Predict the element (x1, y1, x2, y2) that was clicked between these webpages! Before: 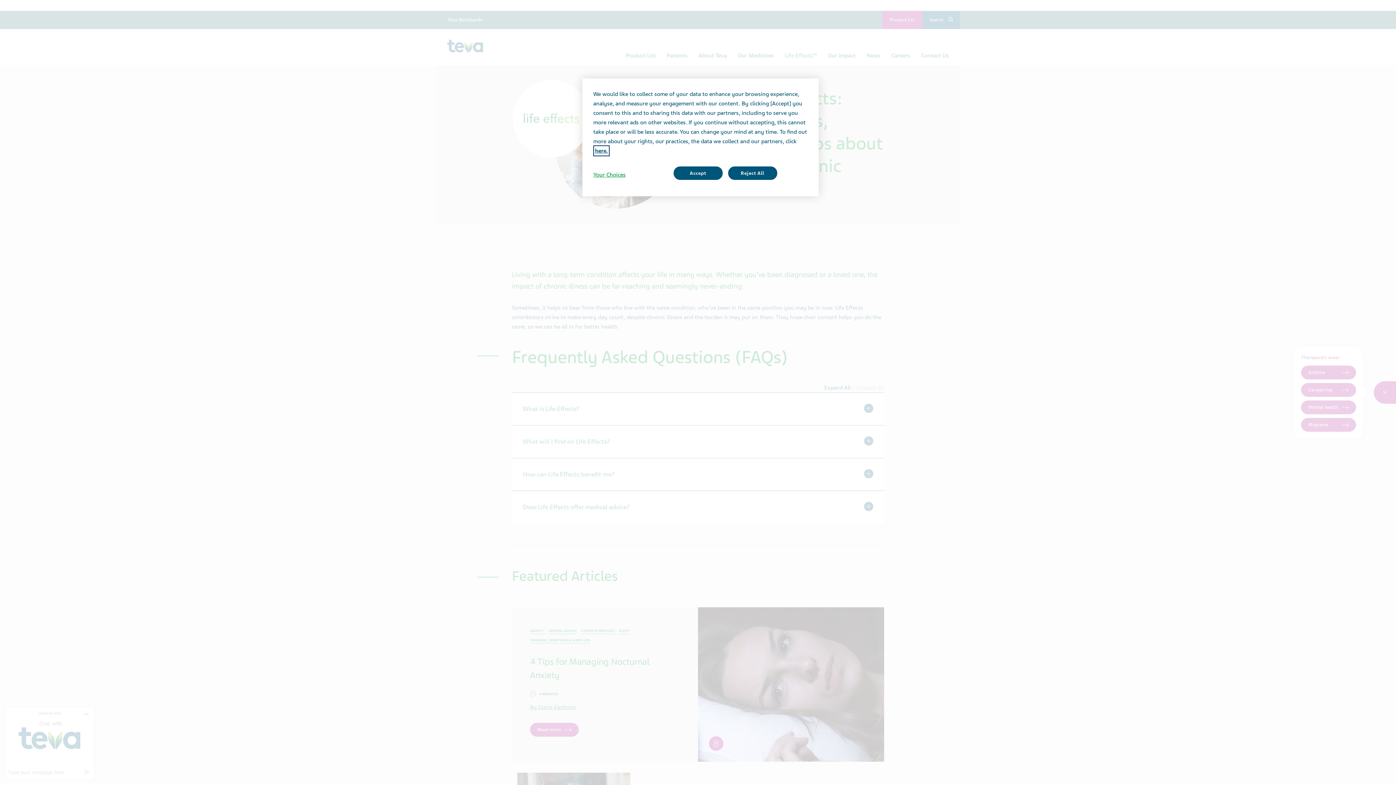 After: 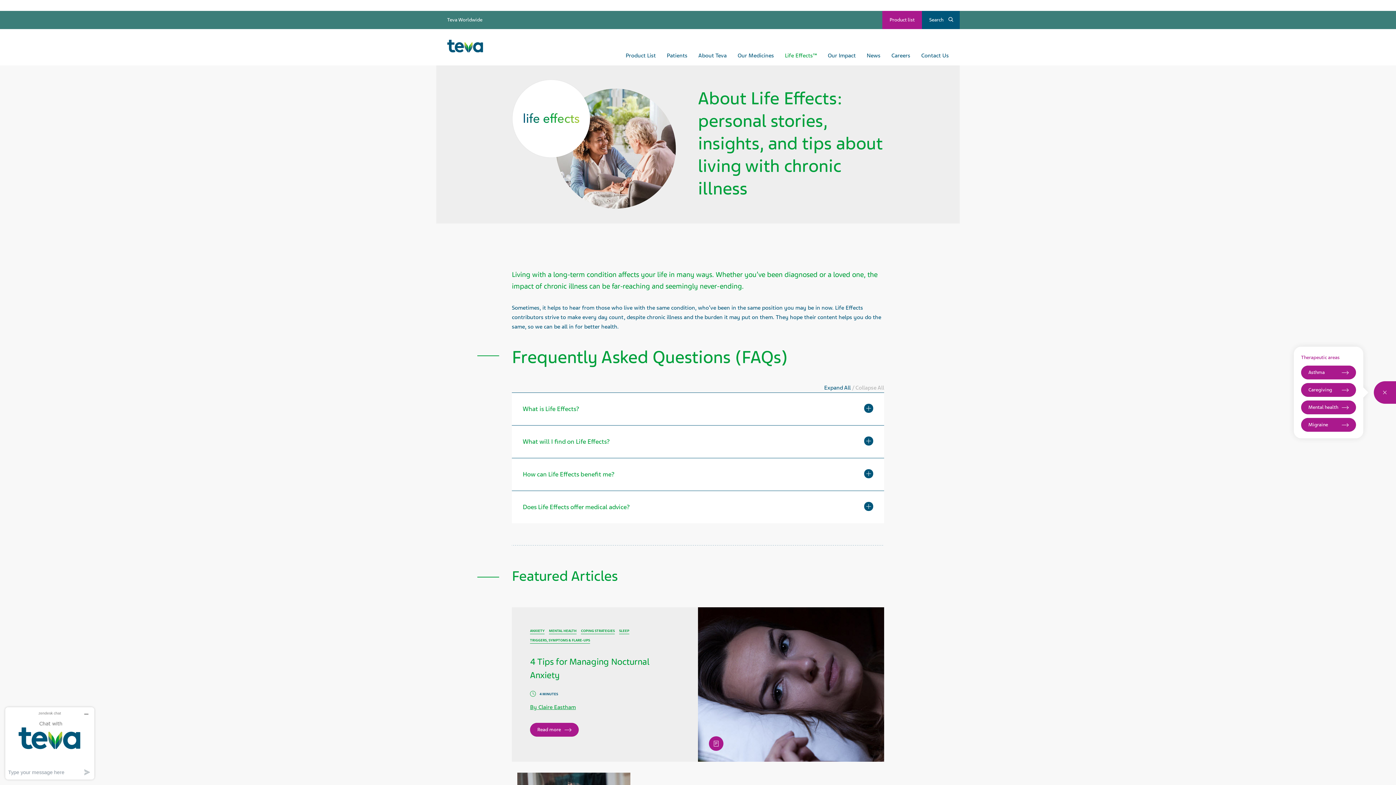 Action: bbox: (673, 166, 722, 180) label: Accept